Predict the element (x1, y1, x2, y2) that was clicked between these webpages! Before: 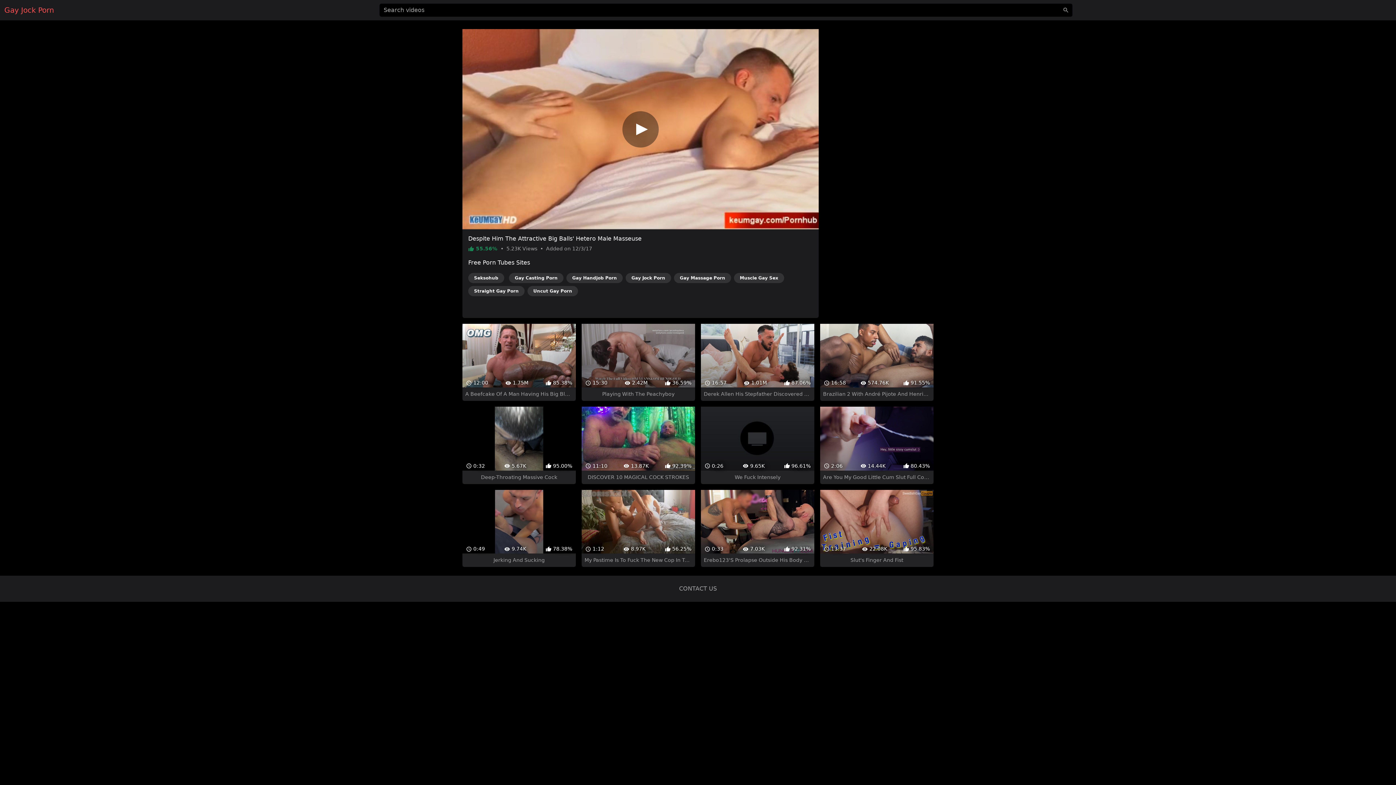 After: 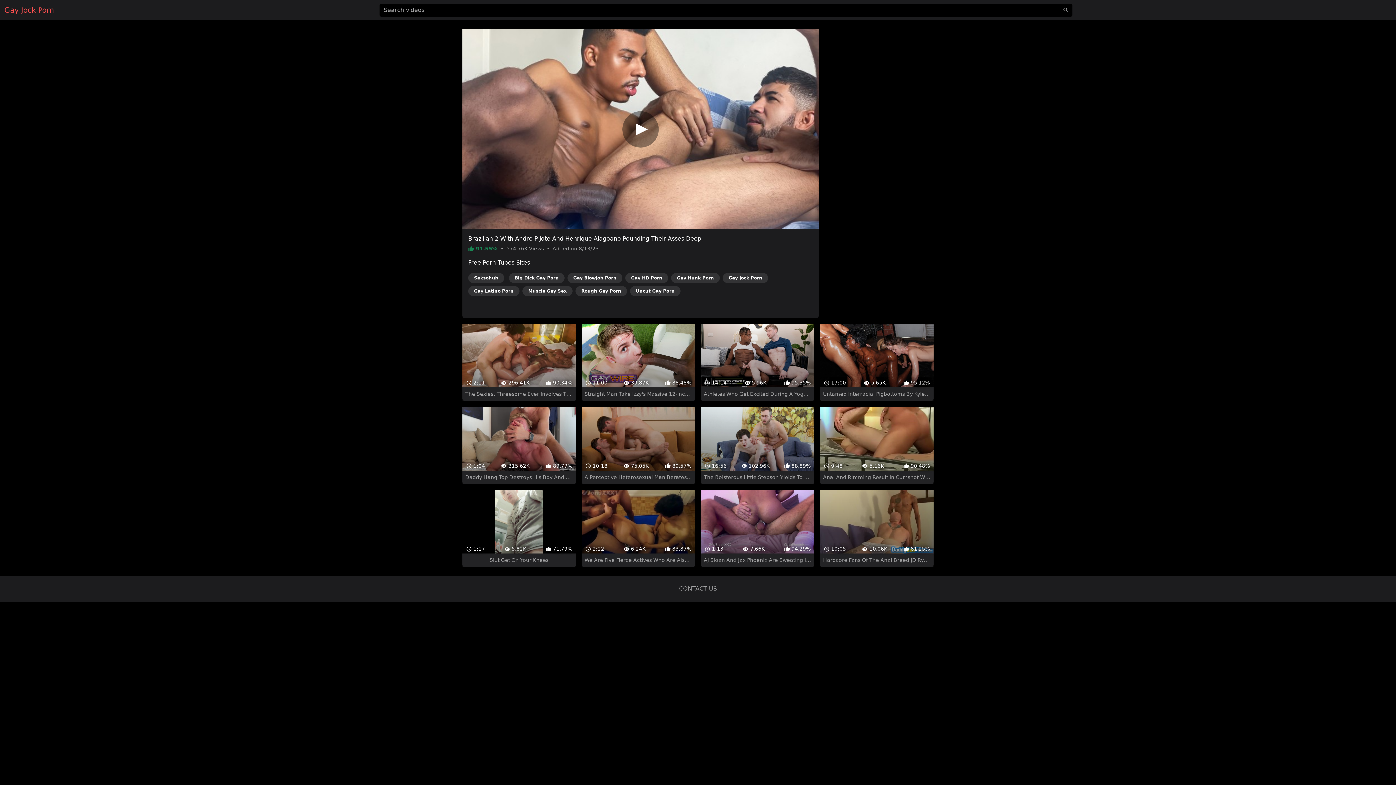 Action: bbox: (820, 311, 933, 388) label:  16:58
 574.76K
 91.55%
Brazilian 2 With André Pijote And Henrique Alagoano Pounding Their Asses Deep